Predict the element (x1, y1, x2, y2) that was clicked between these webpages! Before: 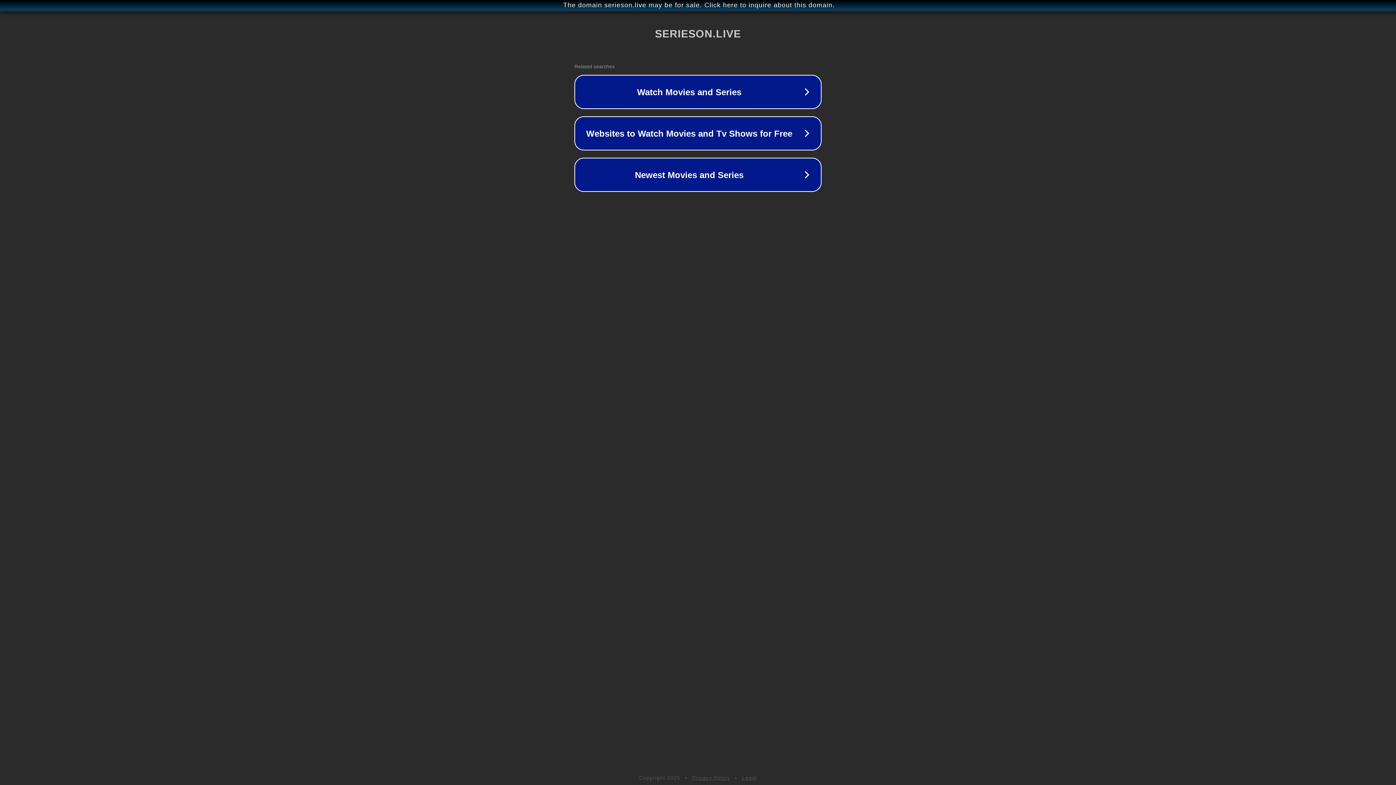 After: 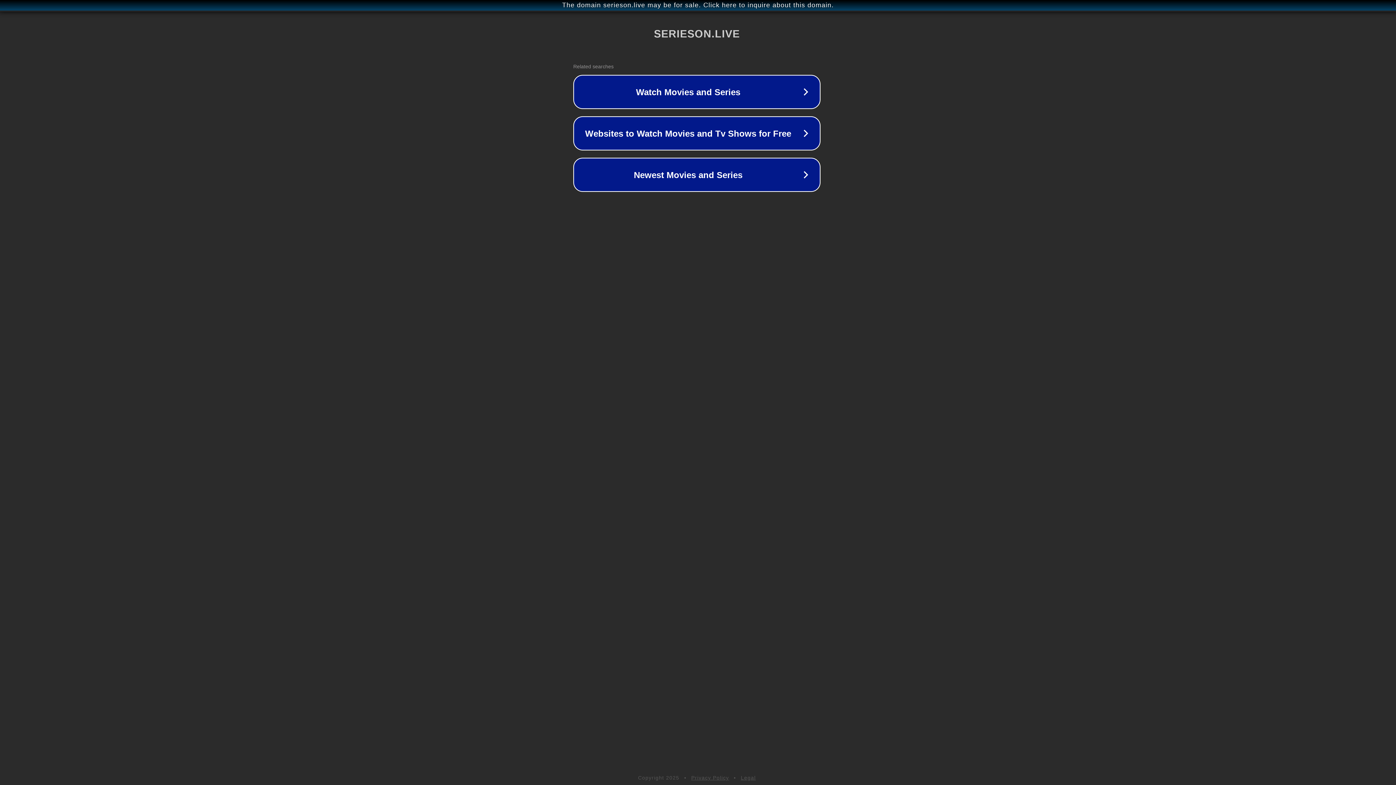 Action: bbox: (1, 1, 1397, 9) label: The domain serieson.live may be for sale. Click here to inquire about this domain.